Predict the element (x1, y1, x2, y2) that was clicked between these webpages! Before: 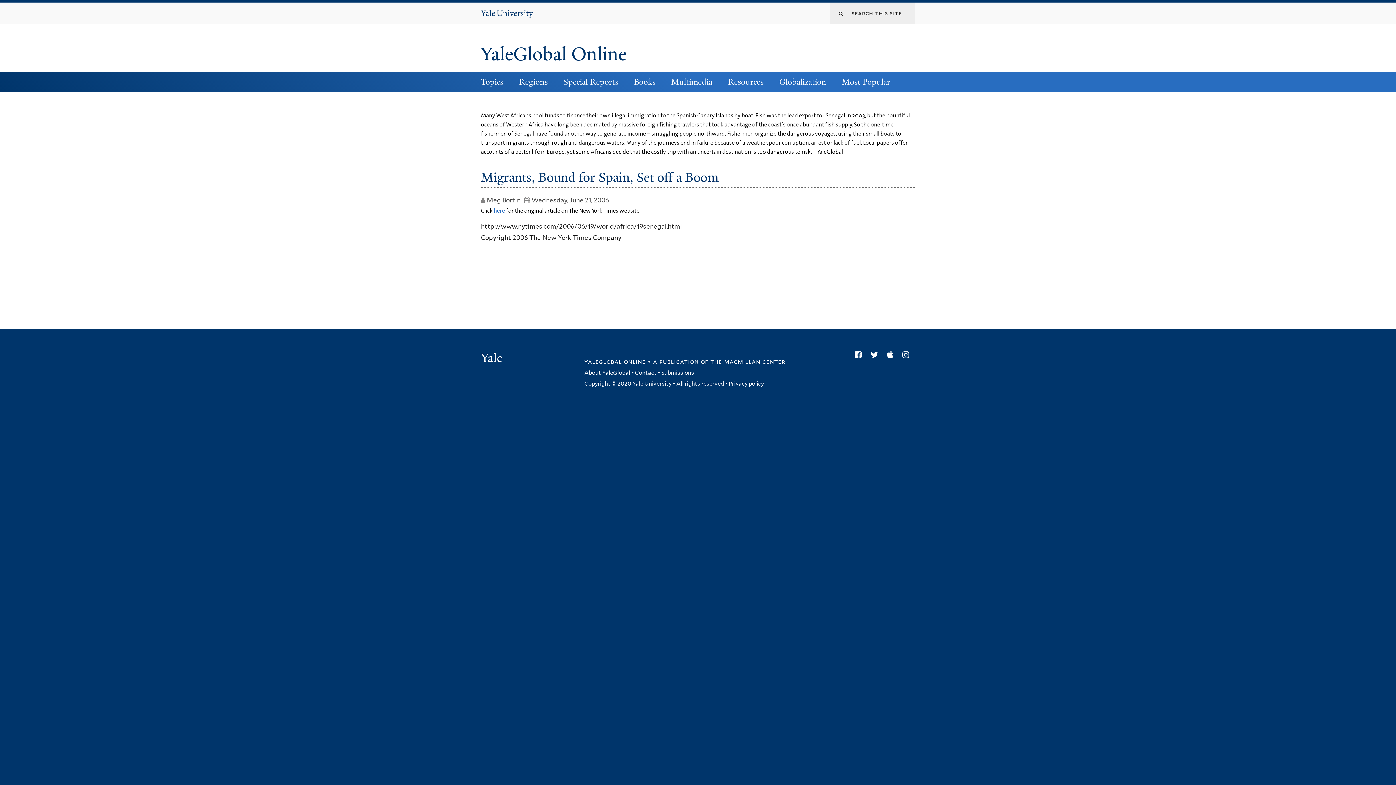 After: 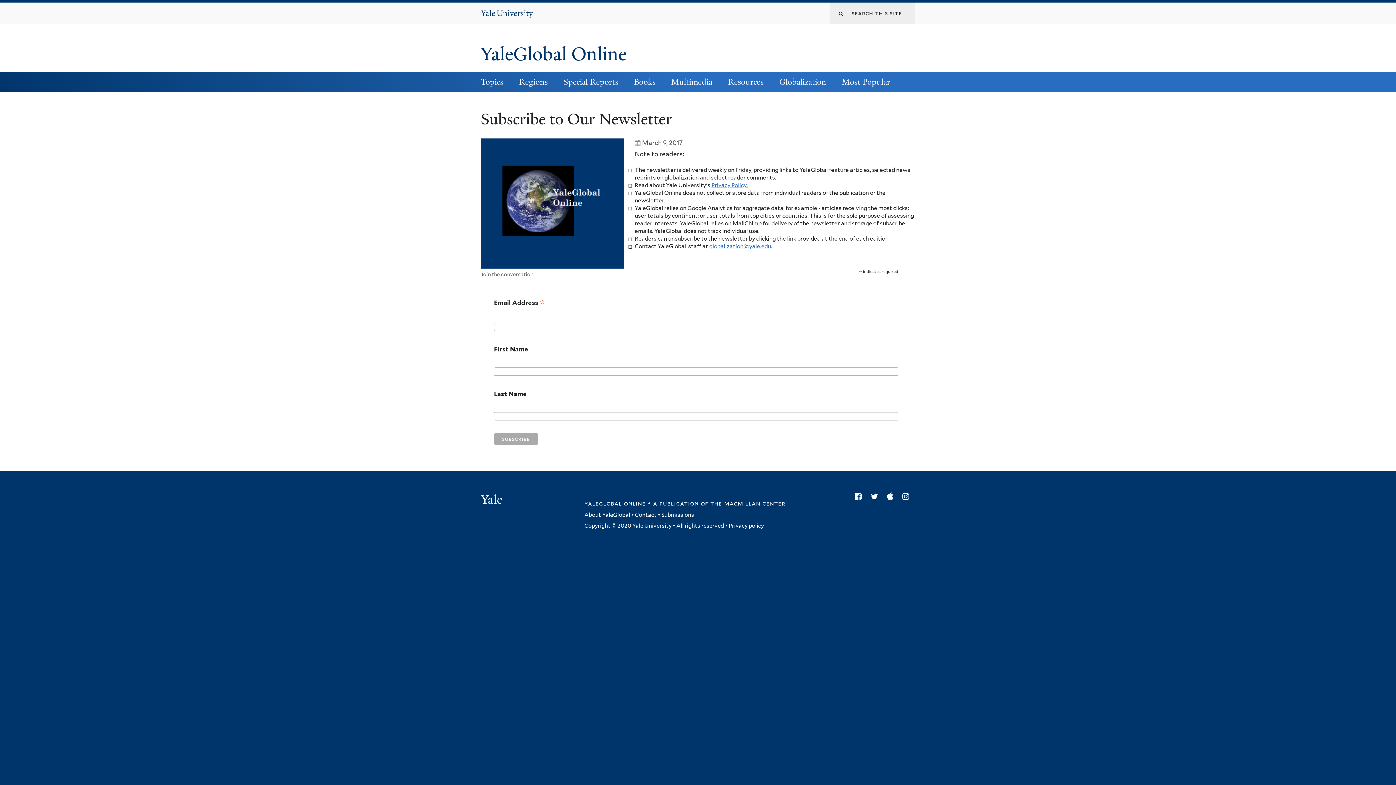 Action: label:   bbox: (727, 380, 728, 387)